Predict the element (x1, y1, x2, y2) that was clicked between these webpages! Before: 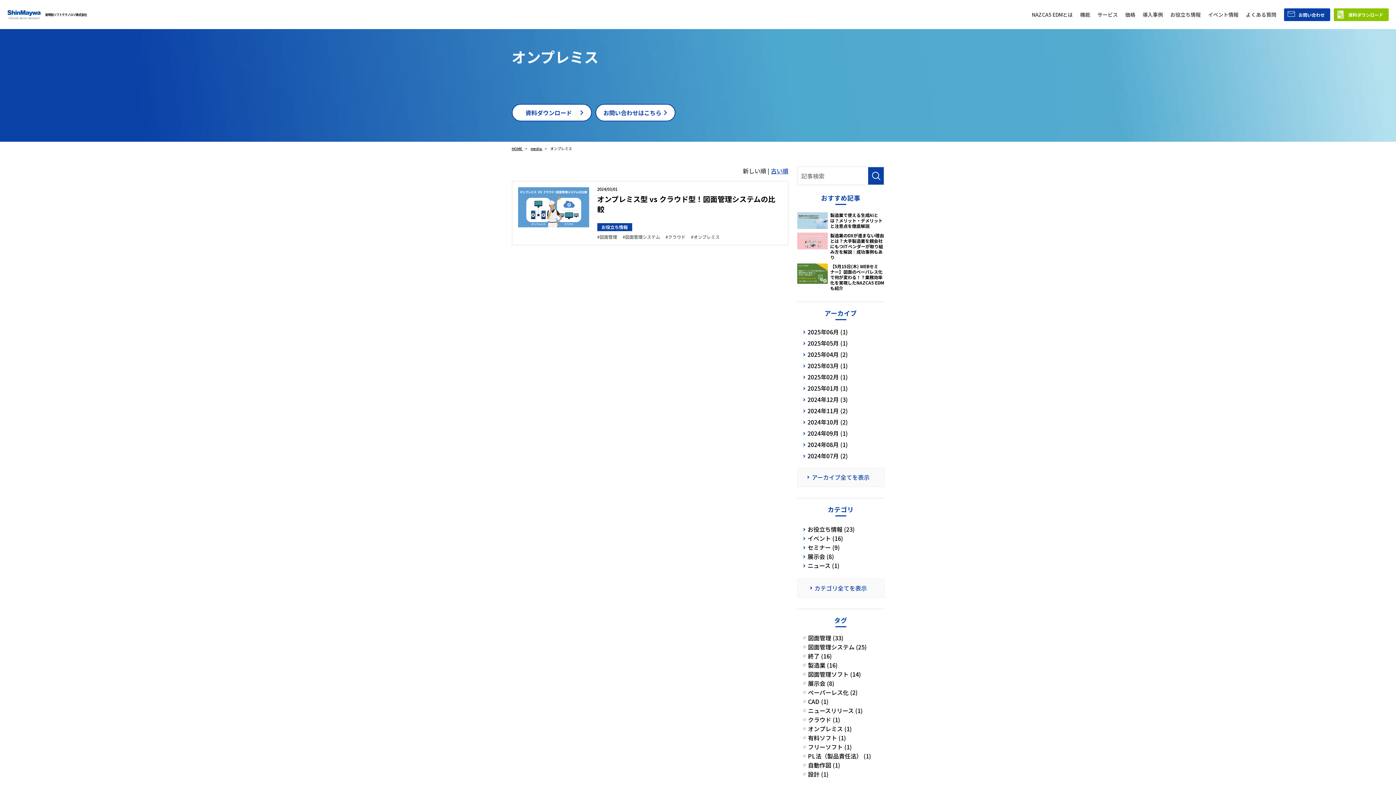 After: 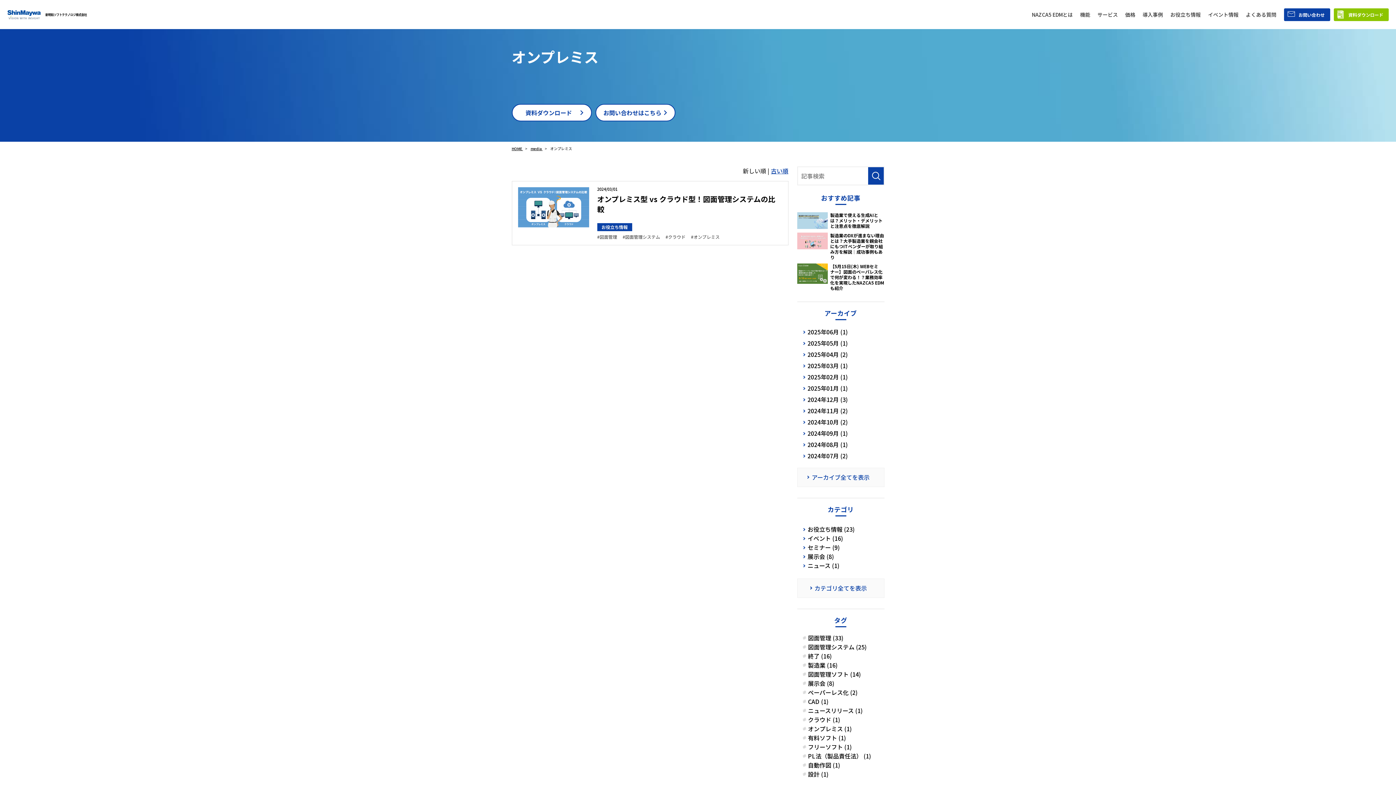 Action: bbox: (802, 725, 875, 732) label: オンプレミス (1)